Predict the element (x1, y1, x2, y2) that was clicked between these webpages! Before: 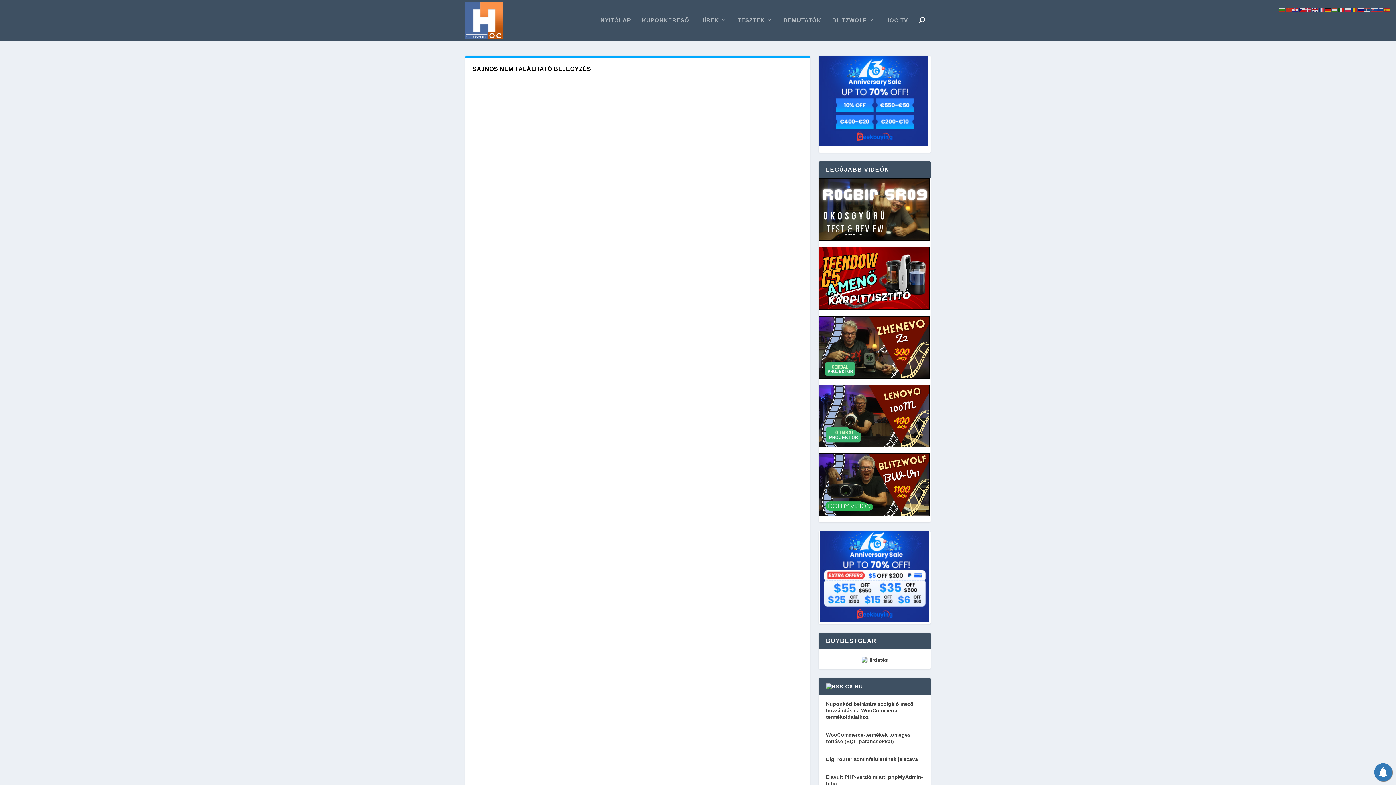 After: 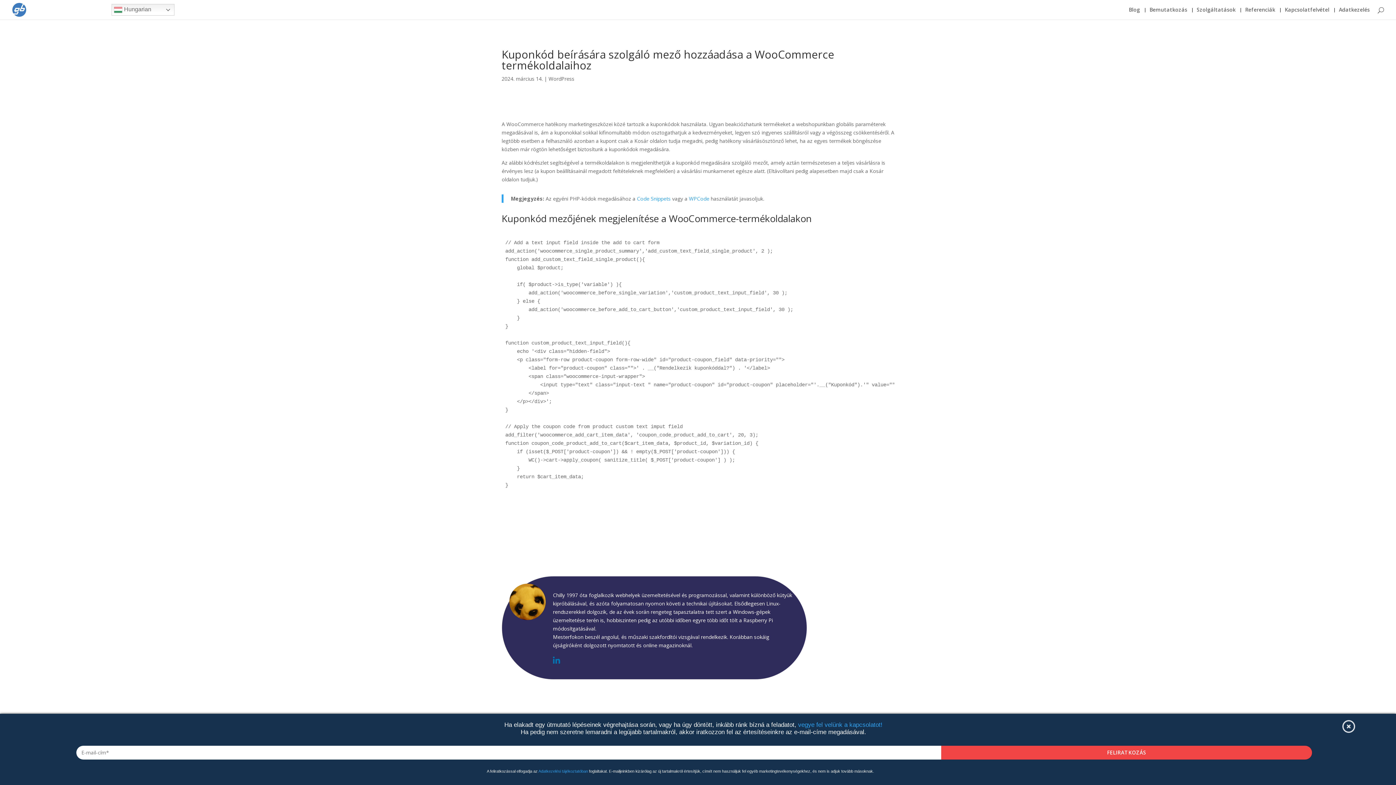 Action: label: Kuponkód beírására szolgáló mező hozzáadása a WooCommerce termékoldalaihoz bbox: (826, 701, 913, 720)